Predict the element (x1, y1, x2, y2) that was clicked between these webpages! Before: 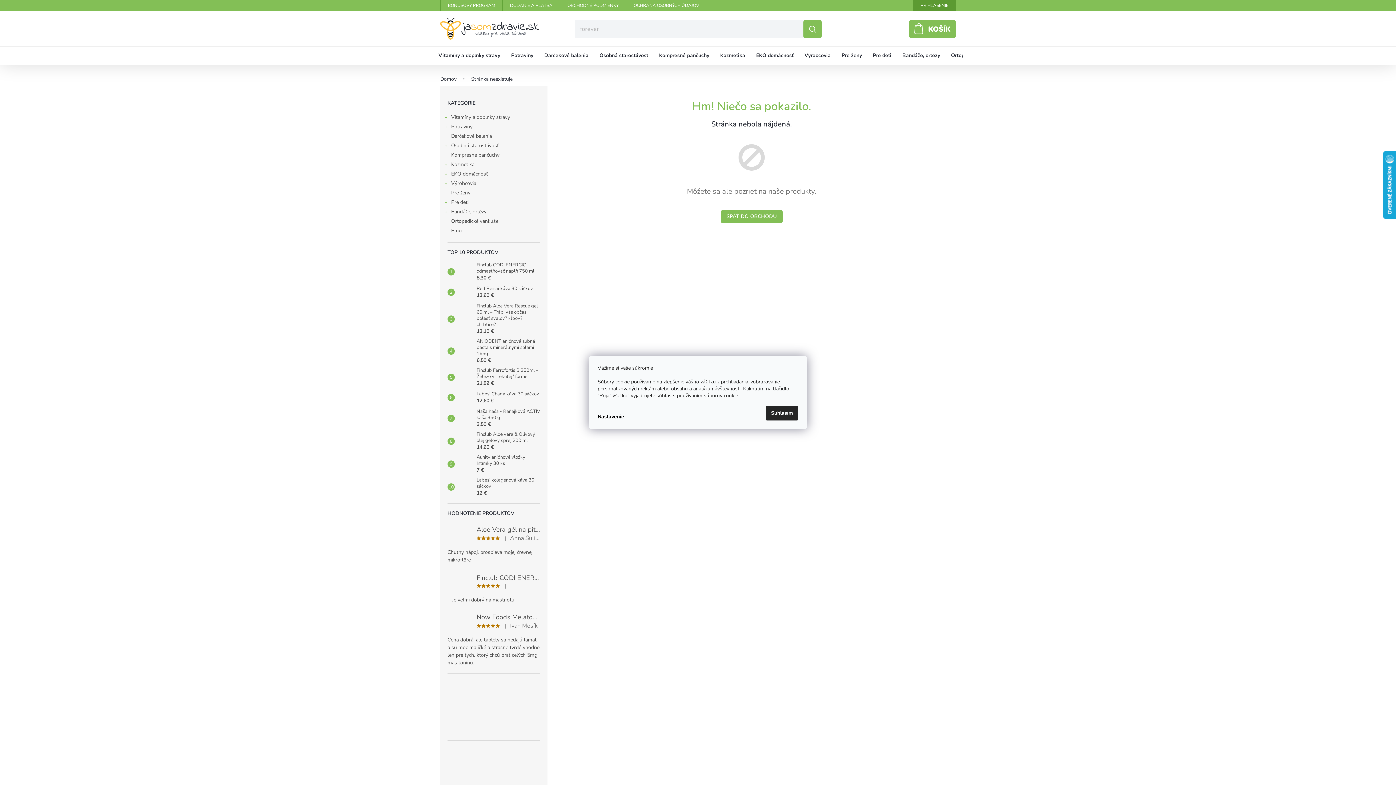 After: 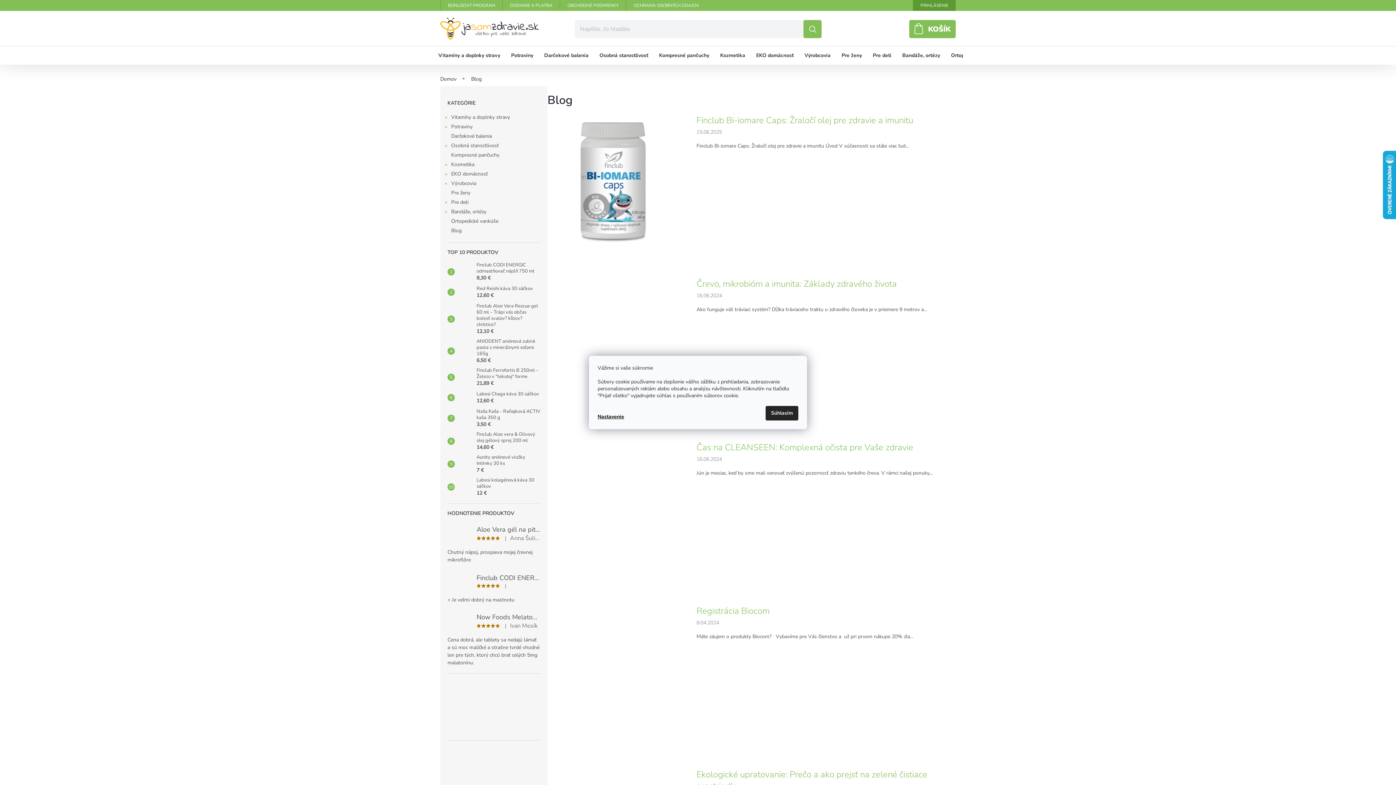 Action: label: Blog  bbox: (440, 226, 547, 235)